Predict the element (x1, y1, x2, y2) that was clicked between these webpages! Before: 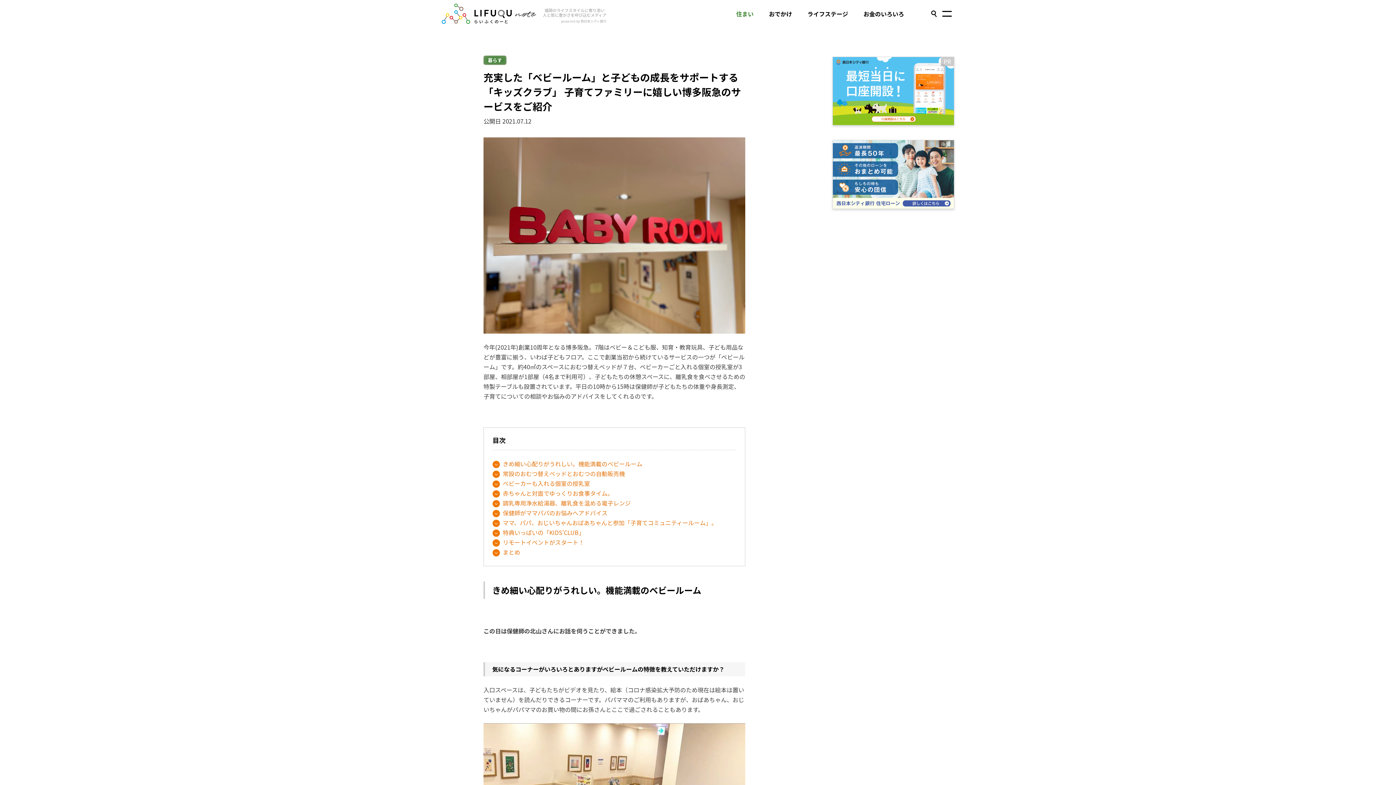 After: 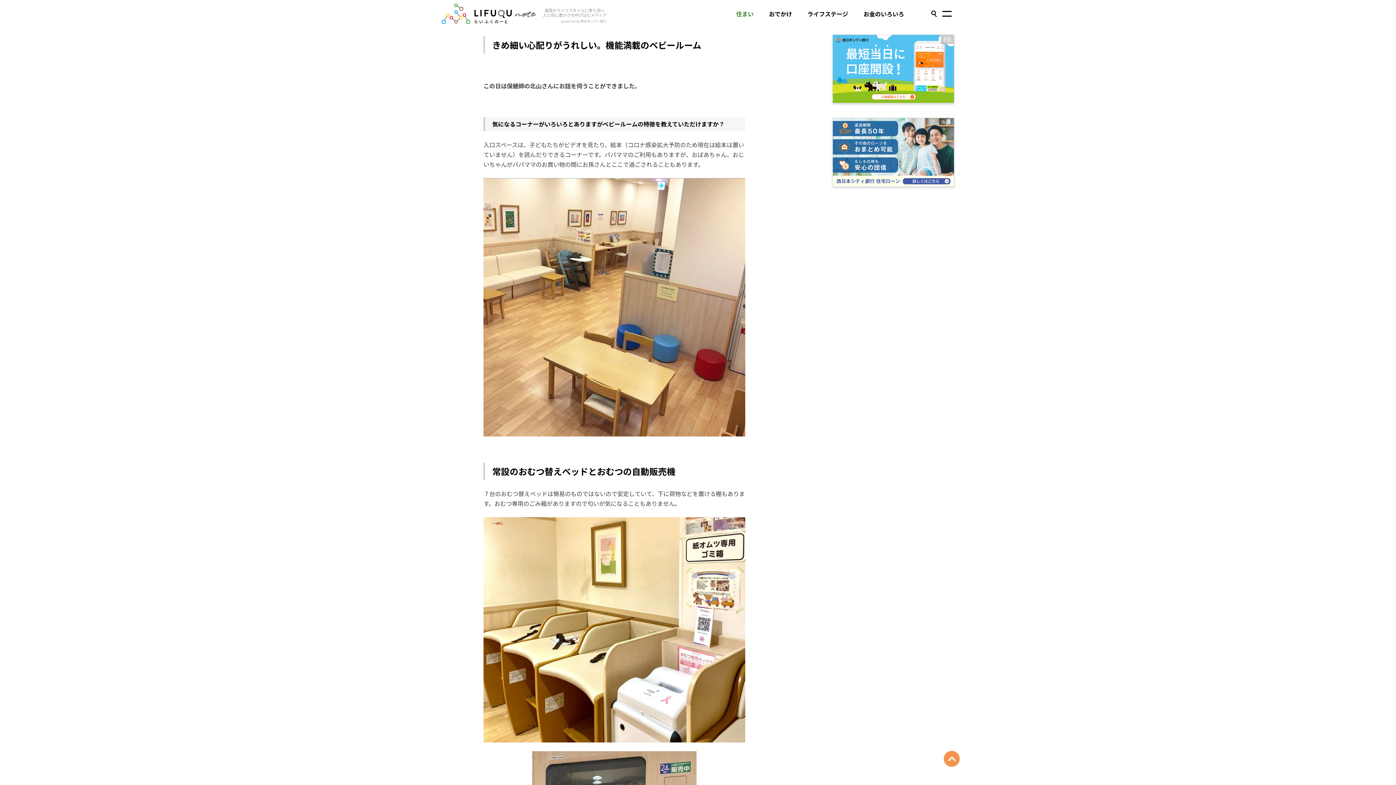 Action: label: きめ細い心配りがうれしい。機能満載のベビールーム bbox: (502, 459, 642, 469)